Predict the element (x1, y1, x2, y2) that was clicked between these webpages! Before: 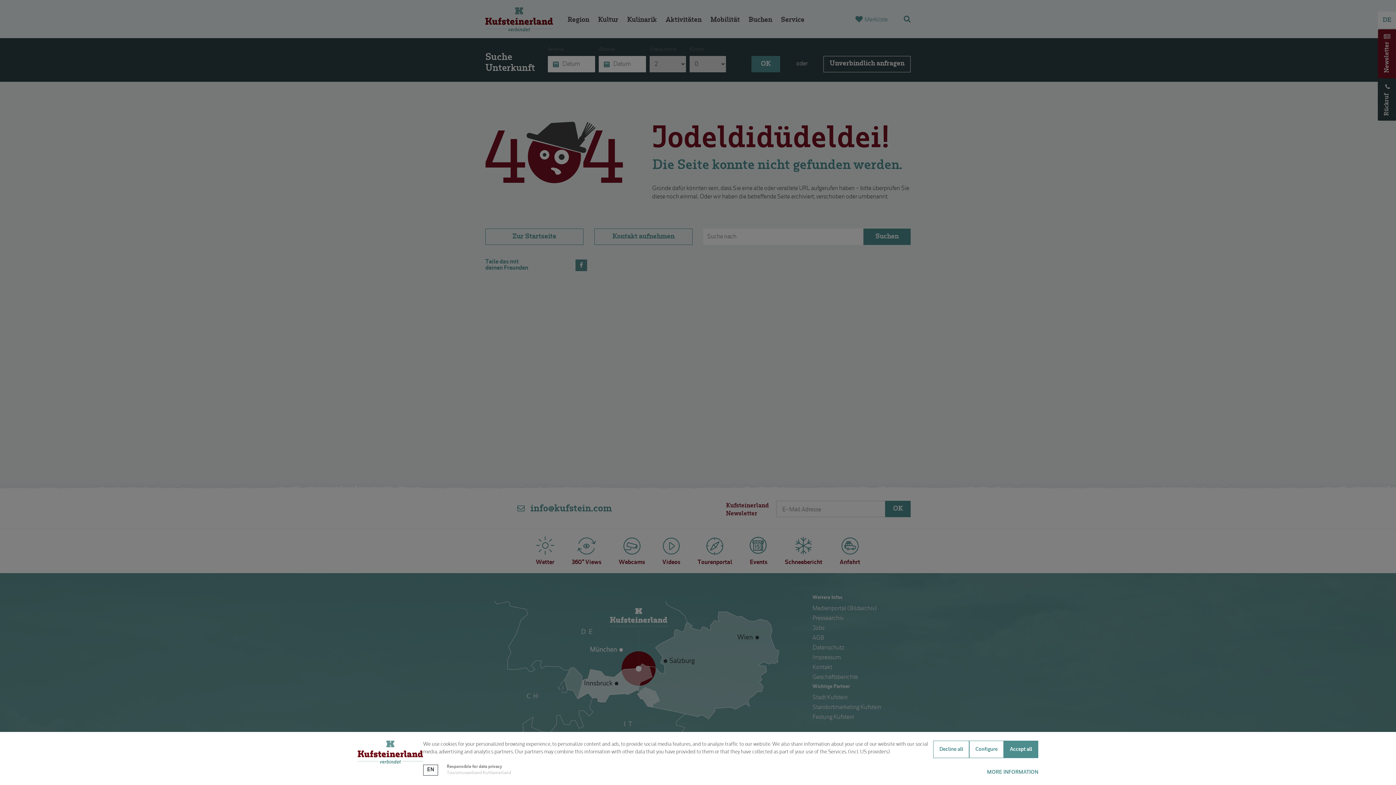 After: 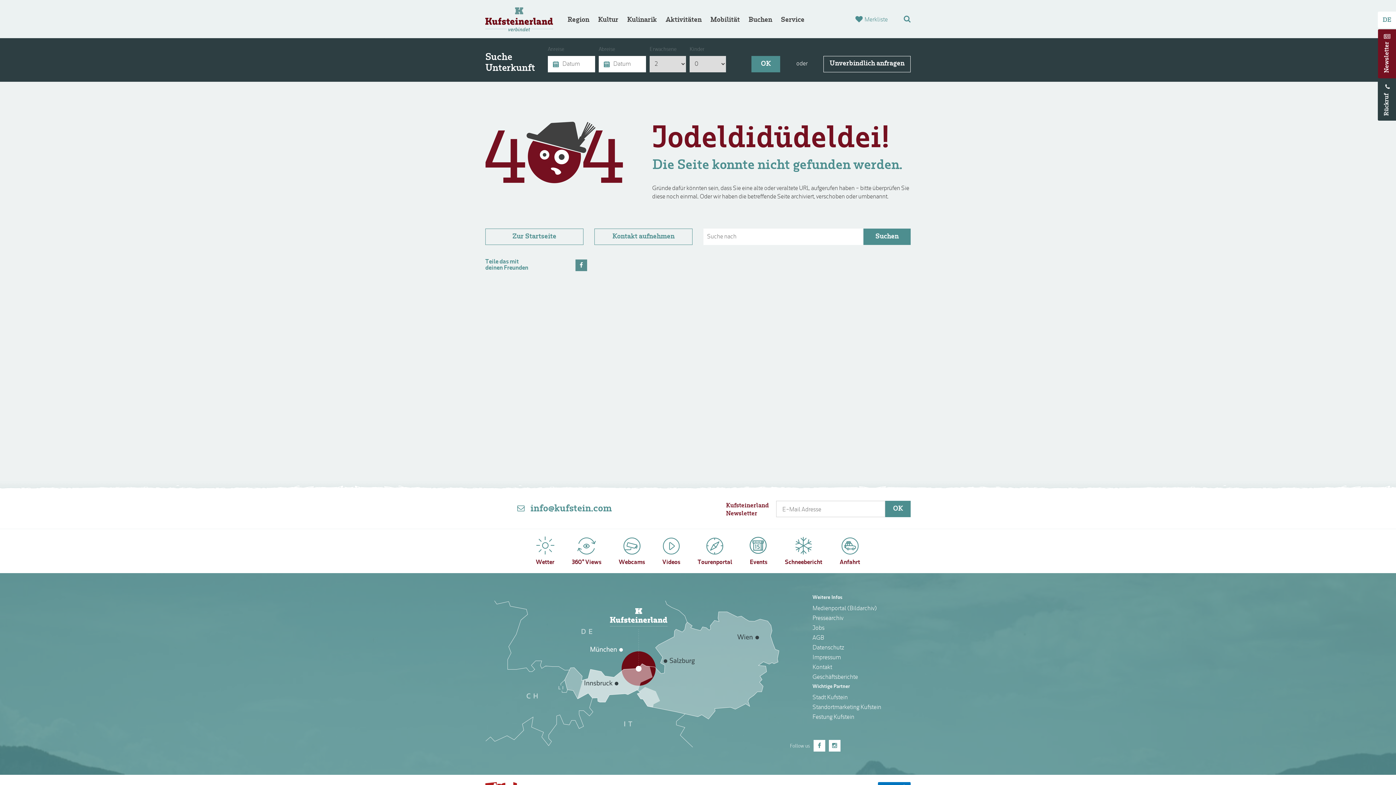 Action: label: Decline all bbox: (933, 741, 969, 758)